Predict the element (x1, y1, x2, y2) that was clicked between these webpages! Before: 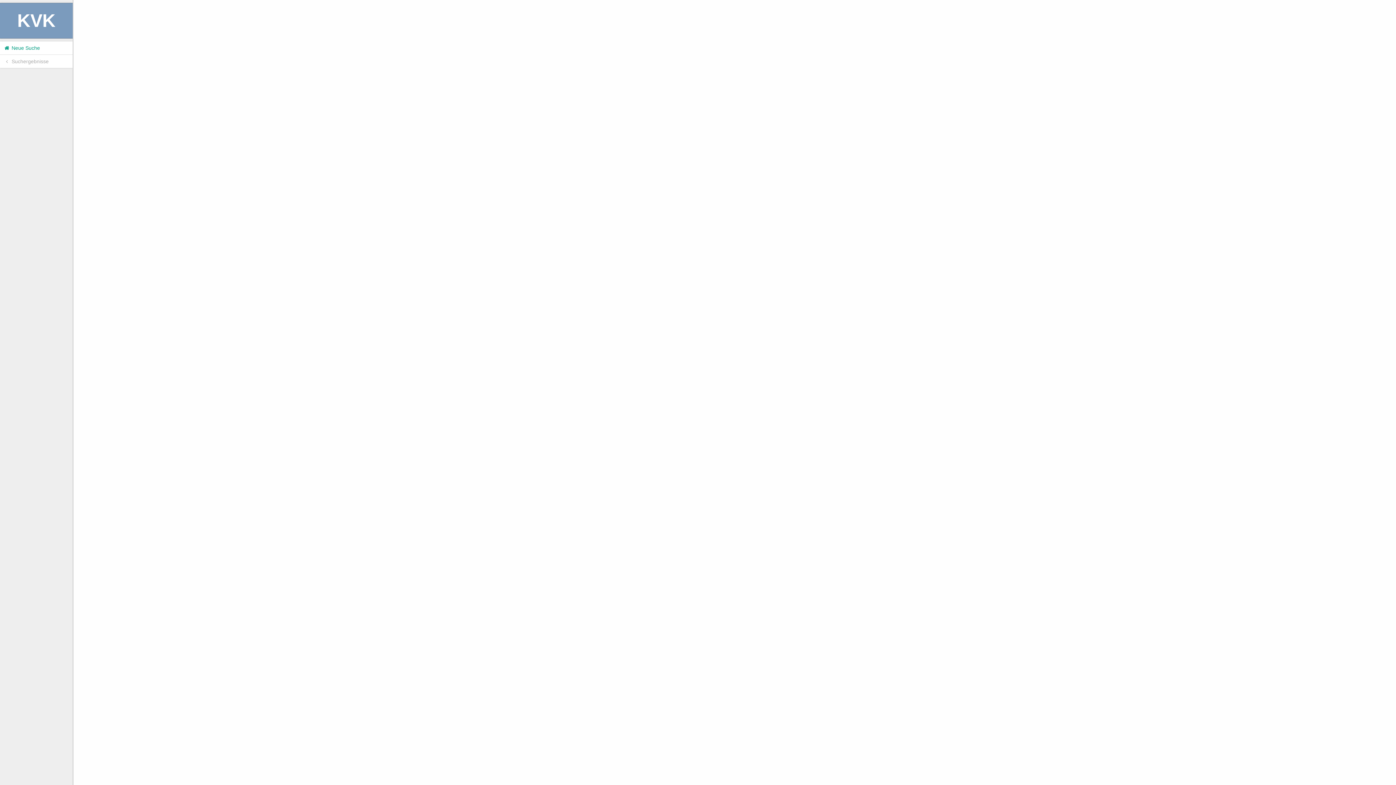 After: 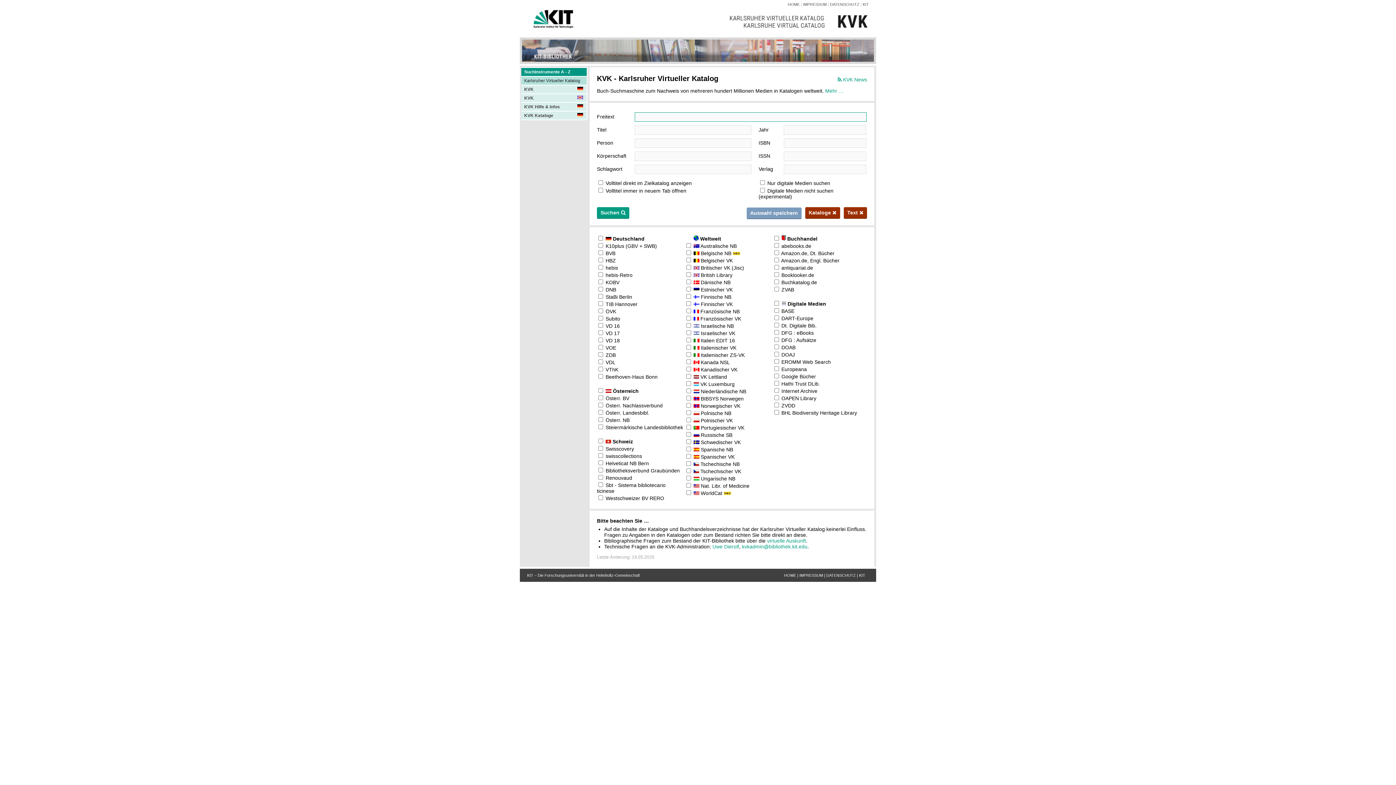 Action: bbox: (0, 41, 72, 54) label:  Neue Suche